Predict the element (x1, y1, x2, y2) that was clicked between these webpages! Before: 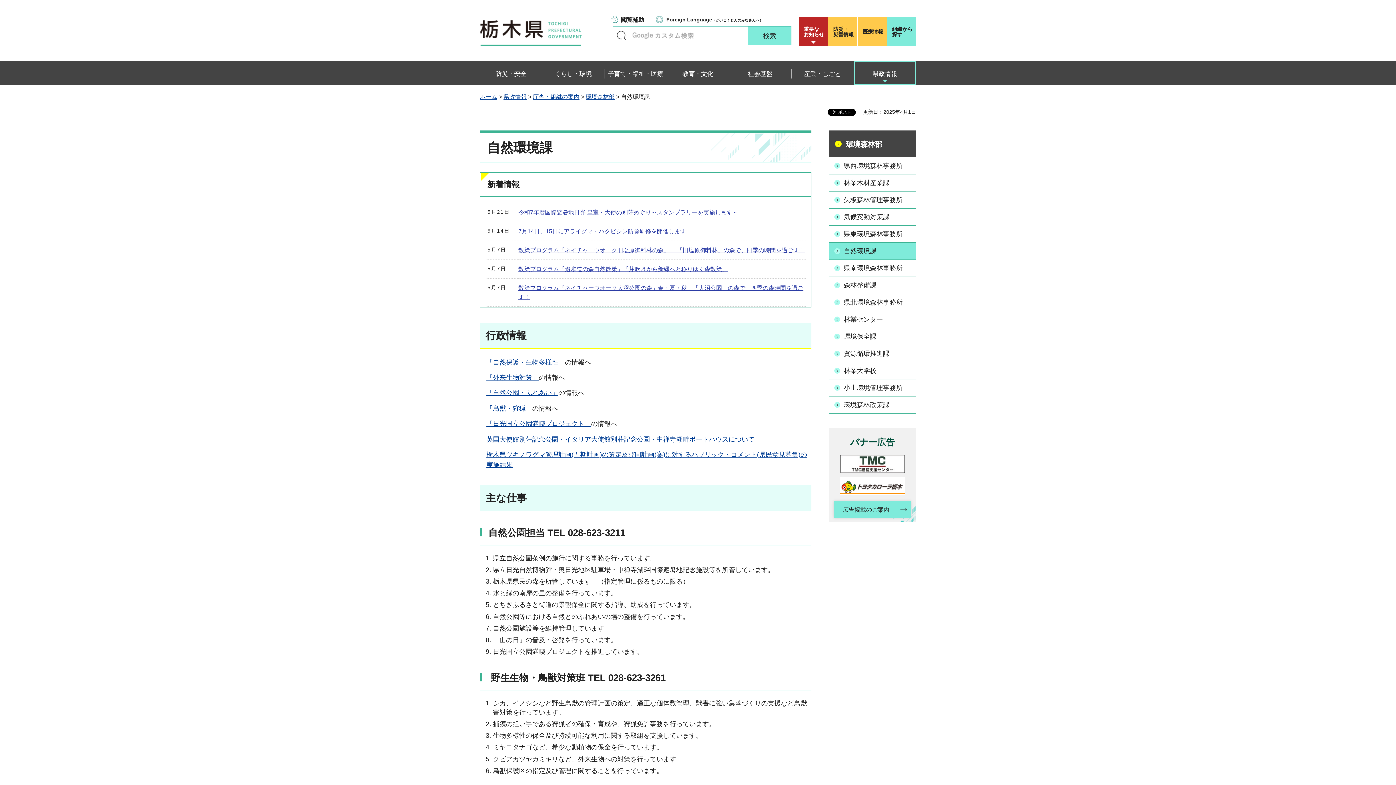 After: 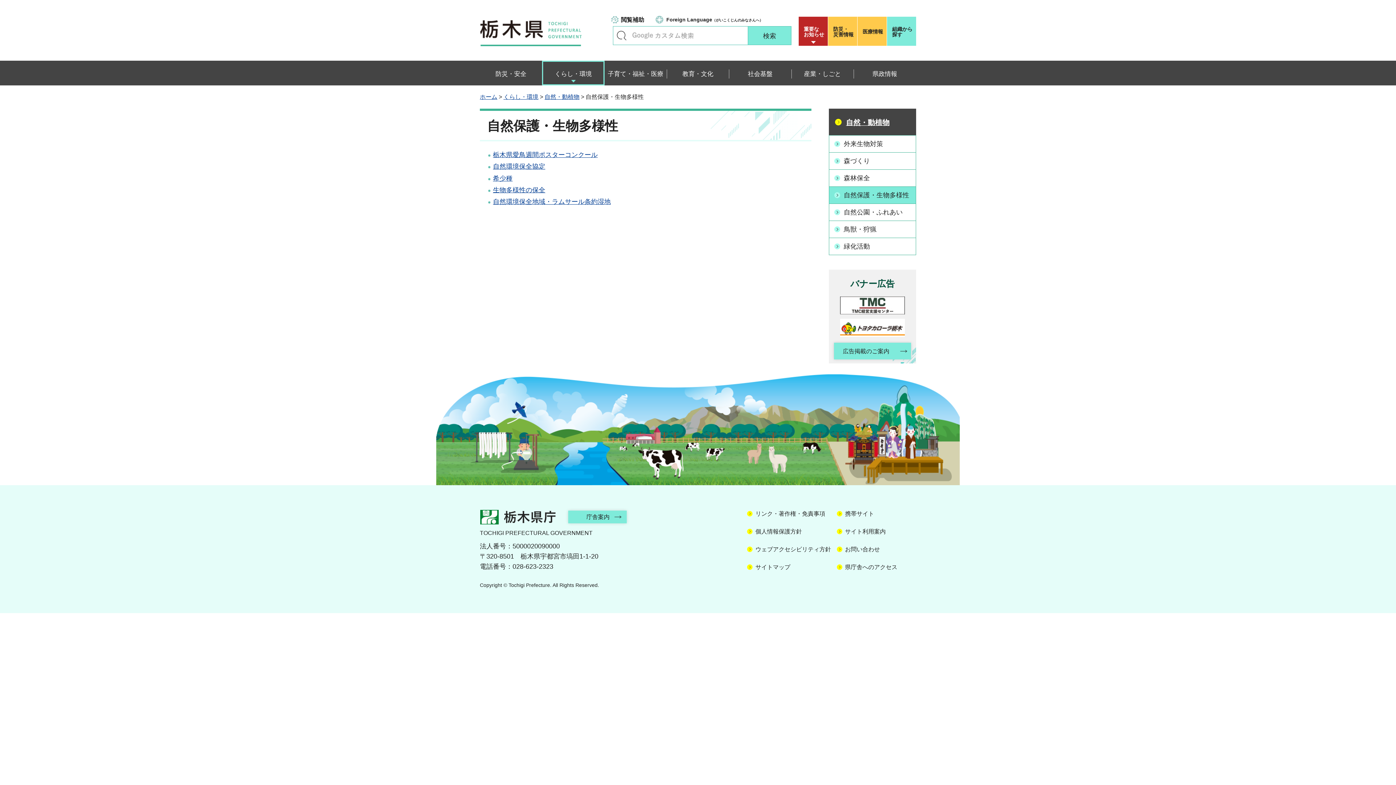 Action: label: 「自然保護・生物多様性」 bbox: (486, 358, 565, 366)